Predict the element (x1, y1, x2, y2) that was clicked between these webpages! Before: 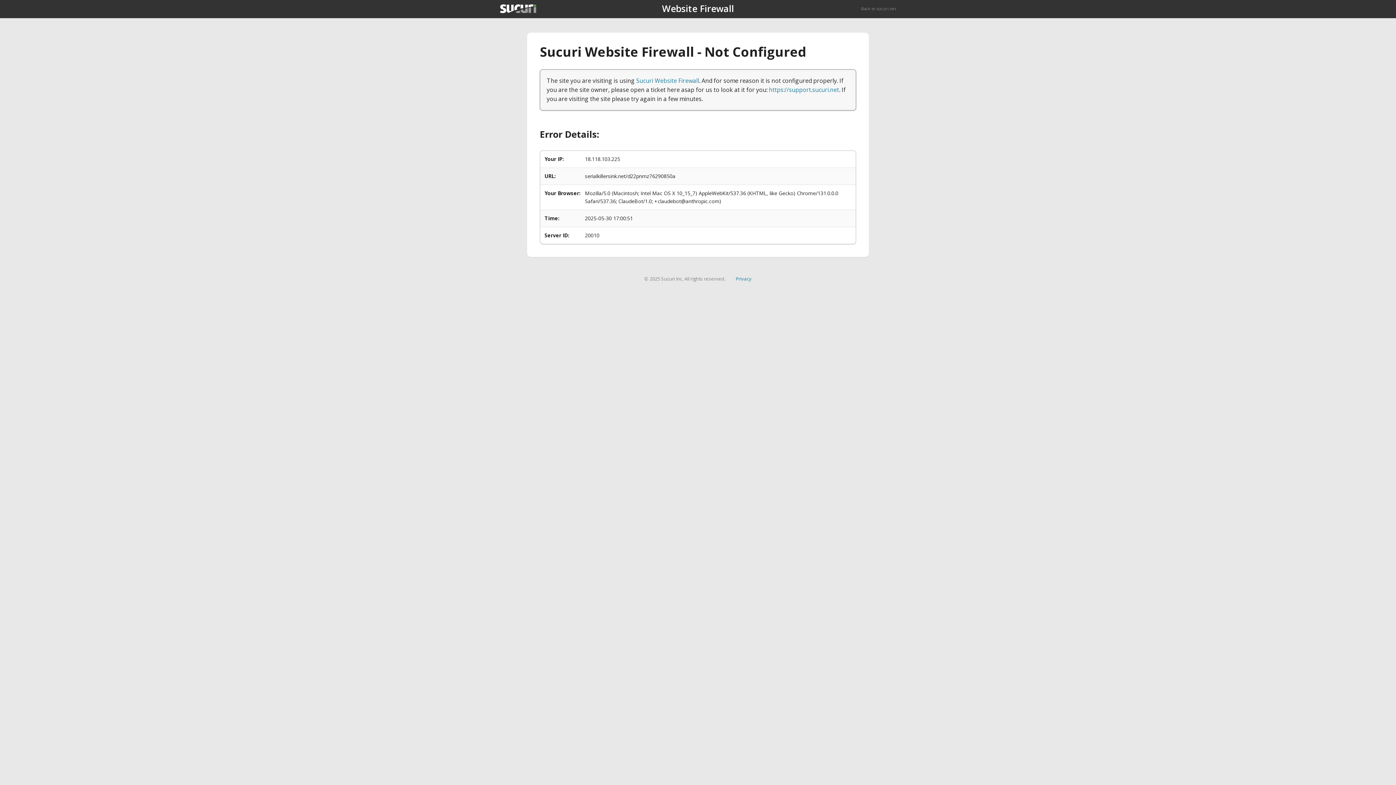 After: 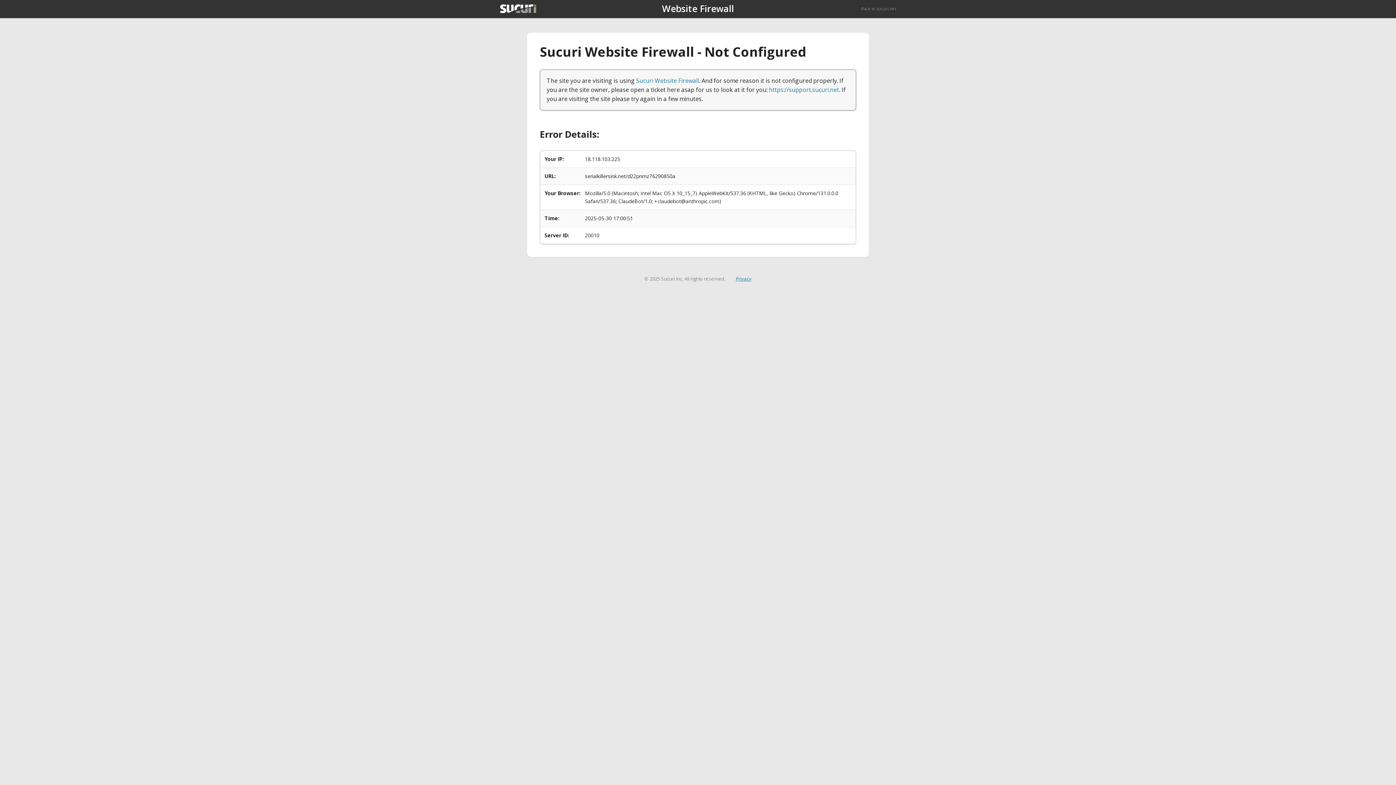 Action: label: Privacy bbox: (735, 275, 751, 282)